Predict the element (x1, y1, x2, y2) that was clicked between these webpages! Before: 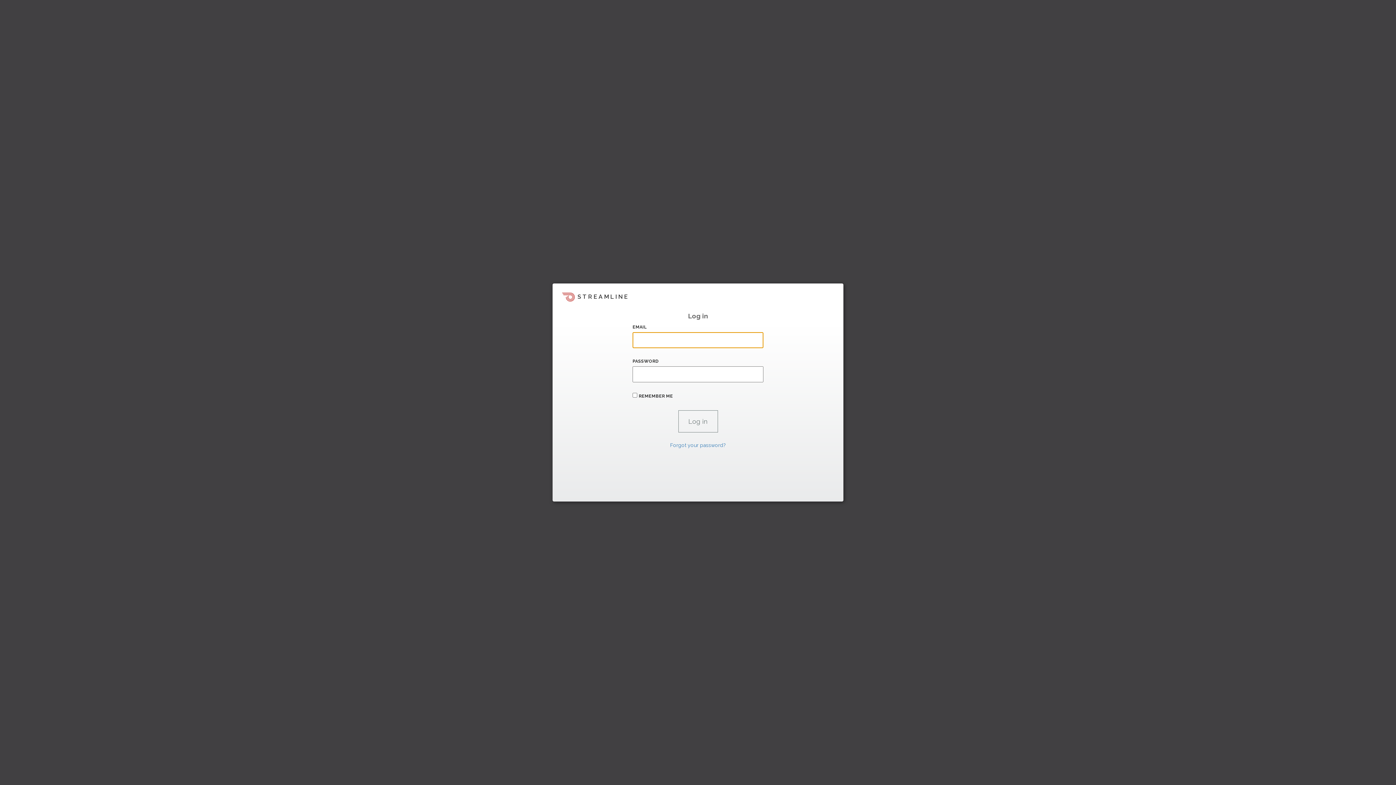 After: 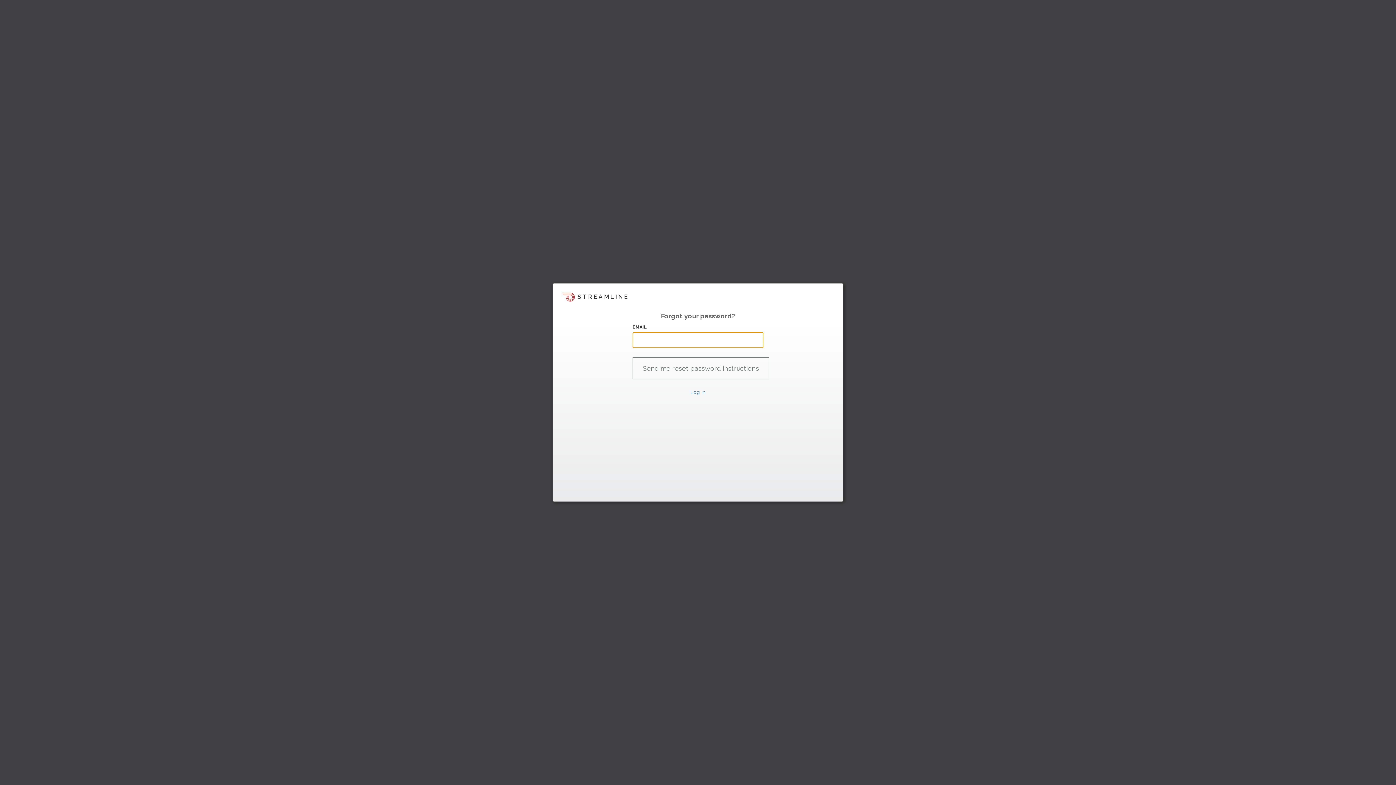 Action: label: Forgot your password? bbox: (670, 442, 726, 448)